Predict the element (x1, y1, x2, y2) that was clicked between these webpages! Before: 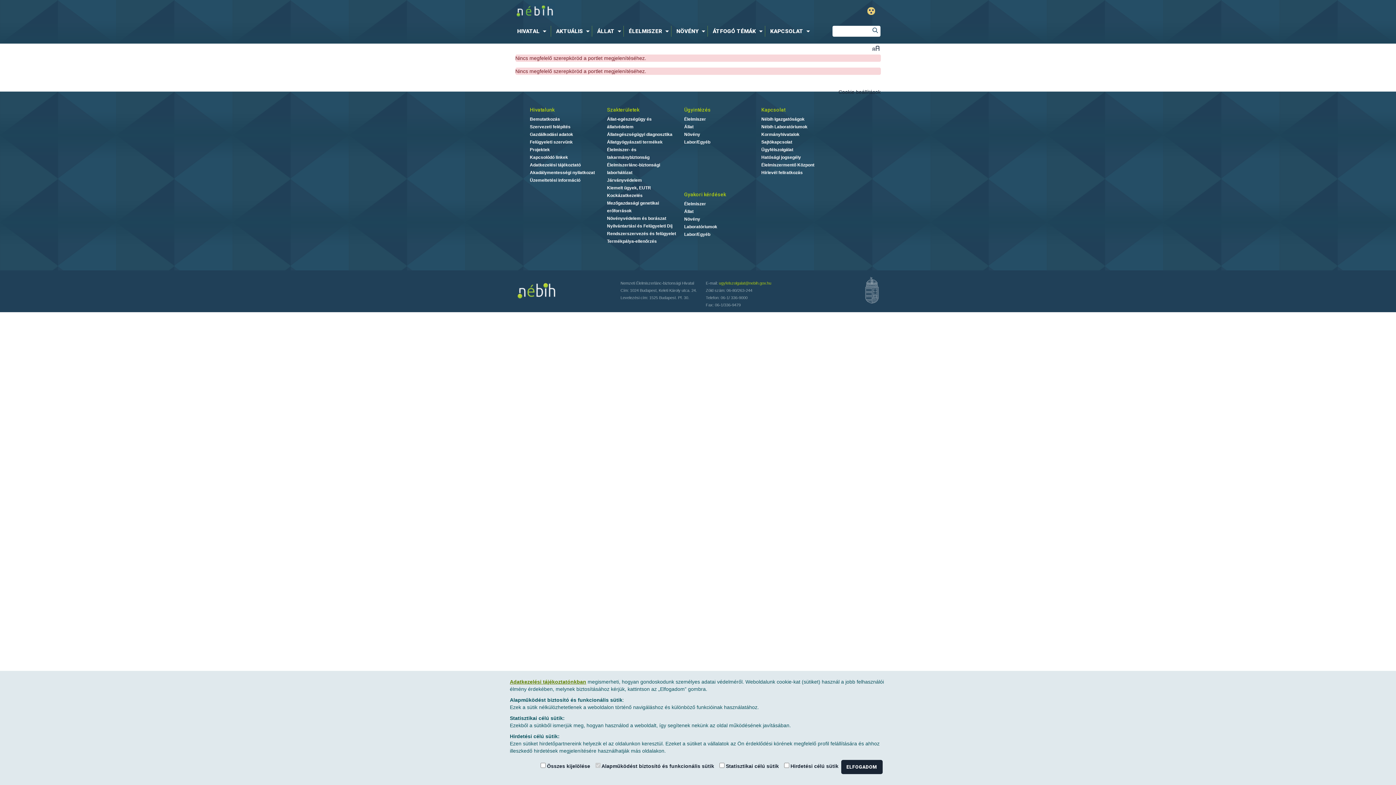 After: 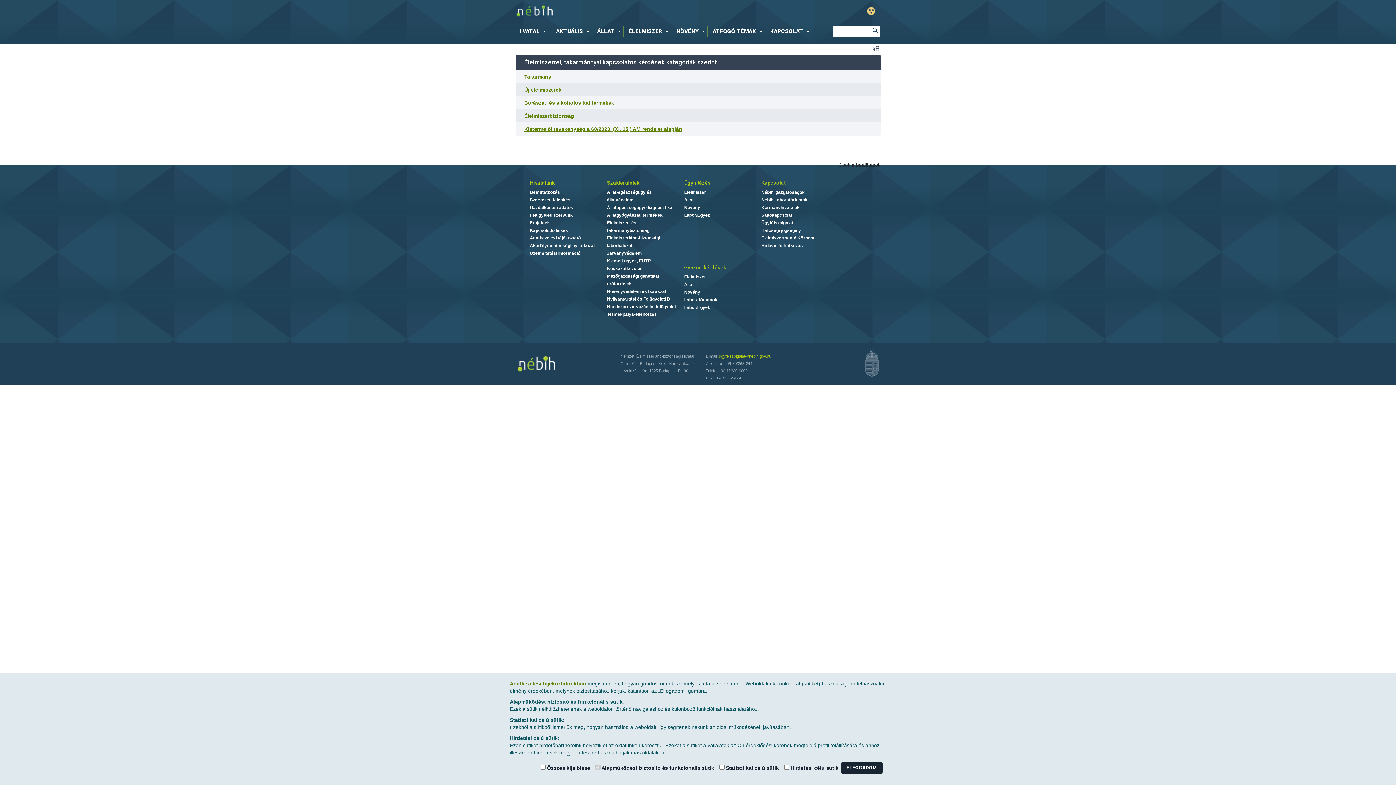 Action: bbox: (684, 201, 706, 206) label: Élelmiszer